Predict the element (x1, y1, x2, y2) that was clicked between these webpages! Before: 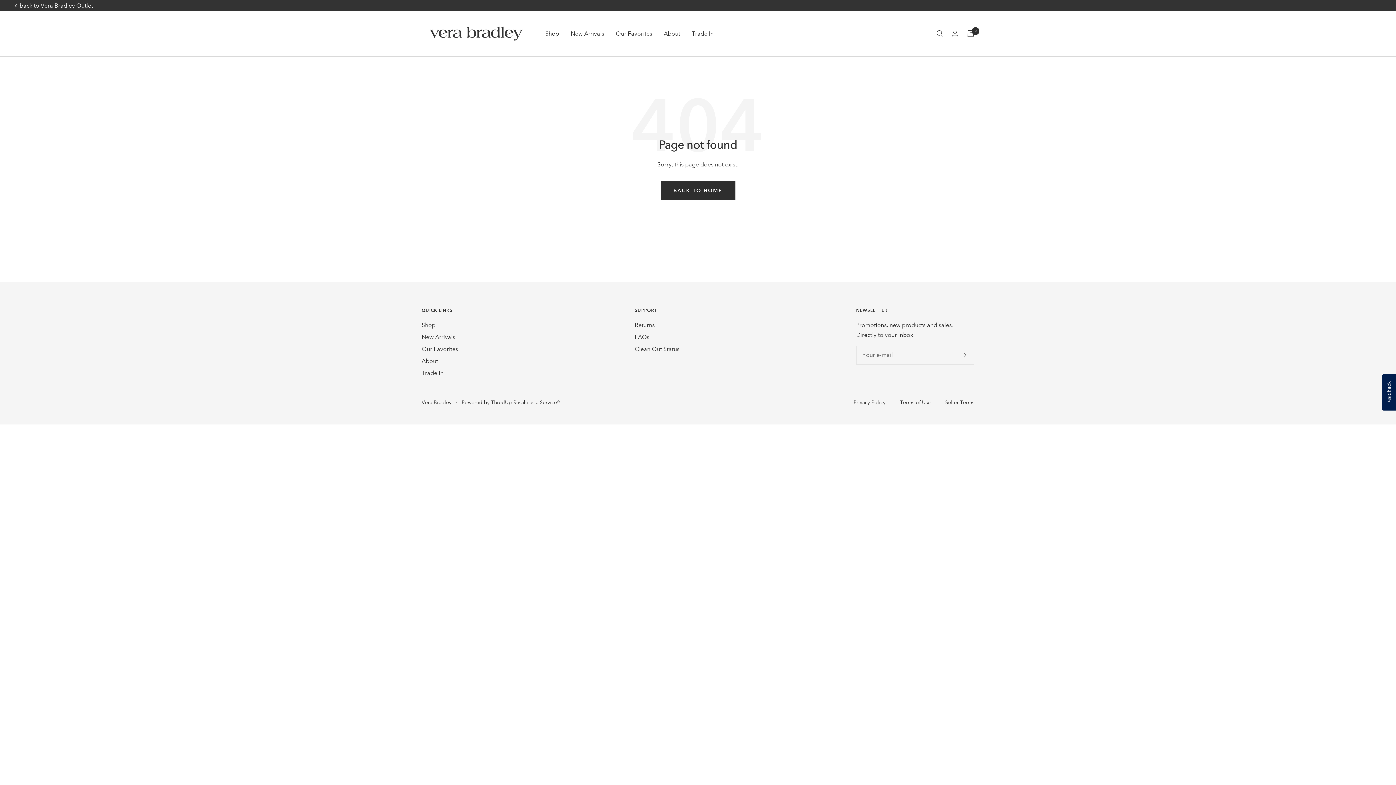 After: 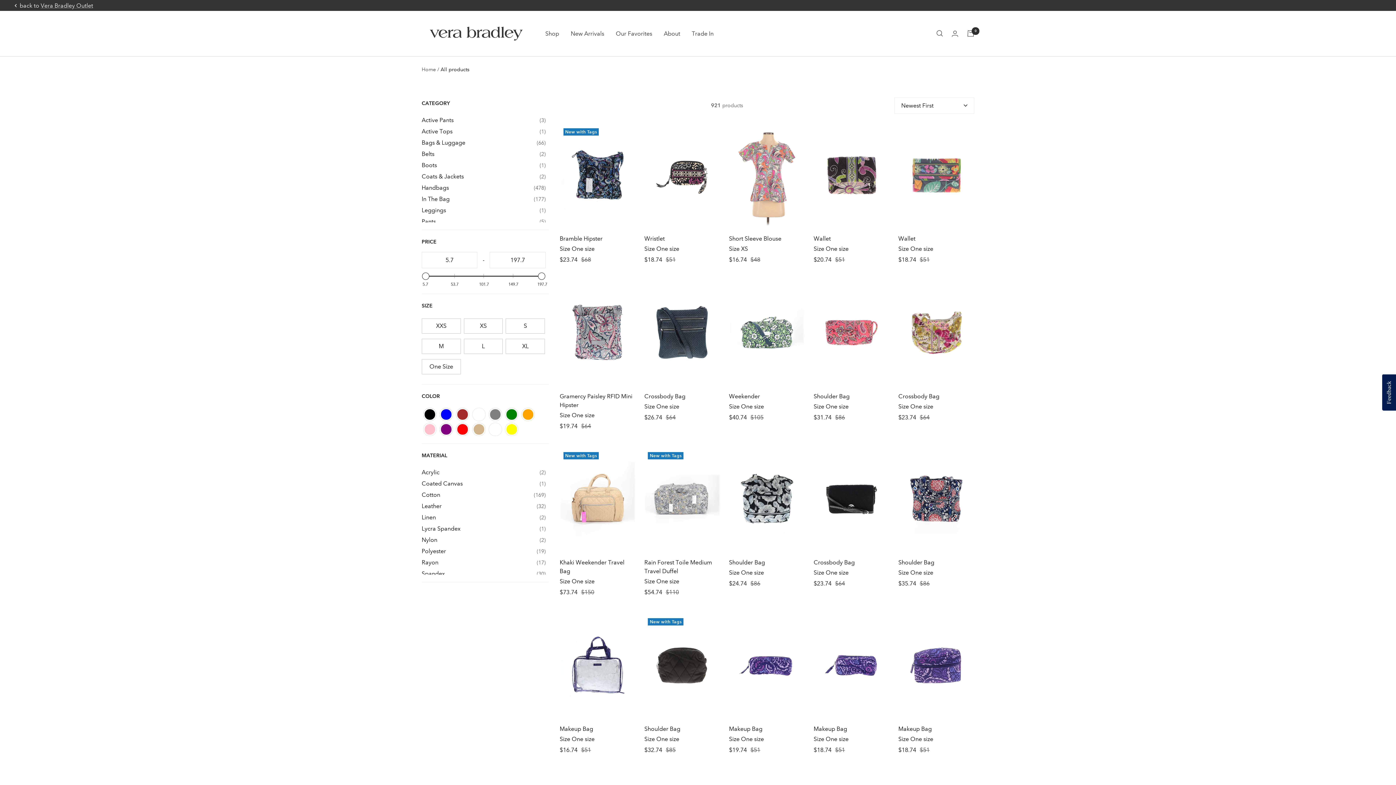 Action: bbox: (421, 332, 455, 342) label: New Arrivals